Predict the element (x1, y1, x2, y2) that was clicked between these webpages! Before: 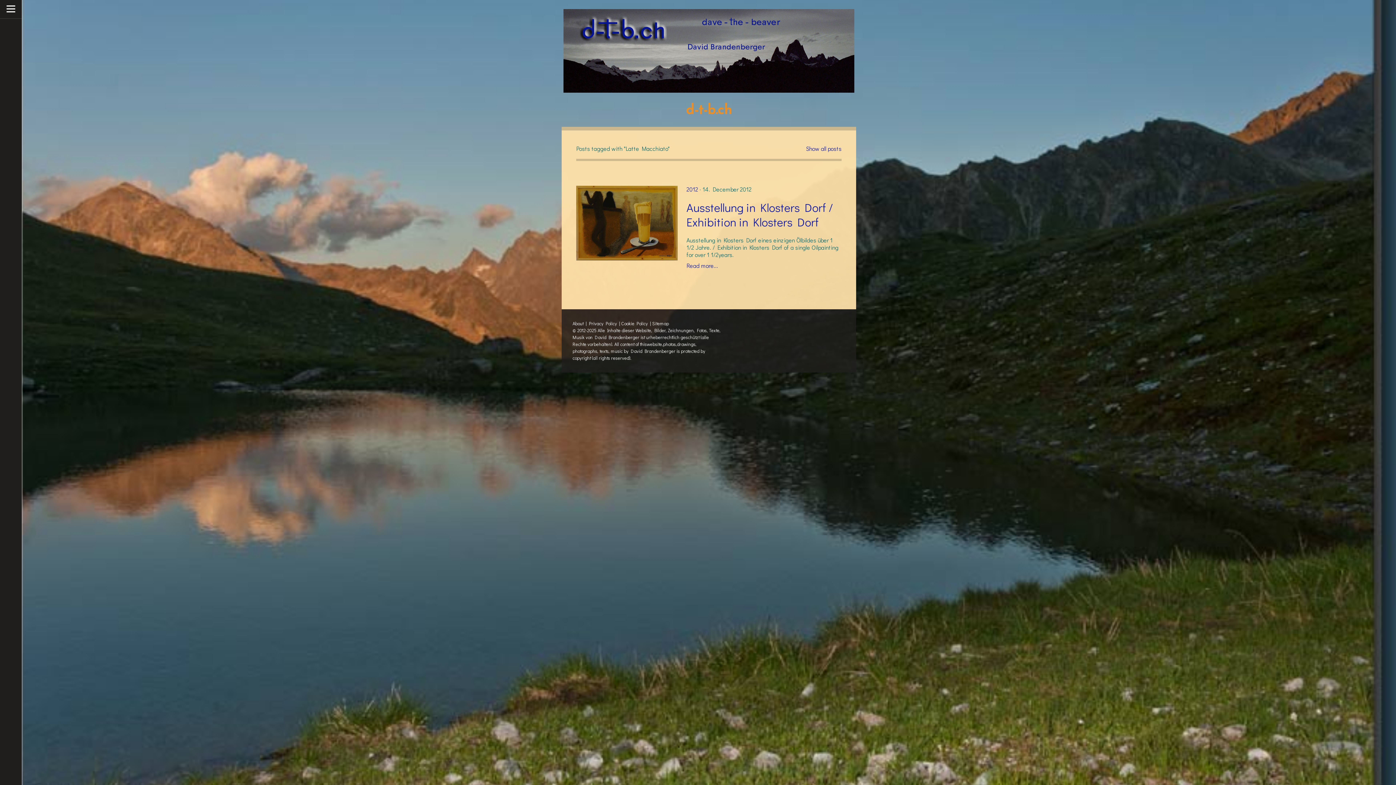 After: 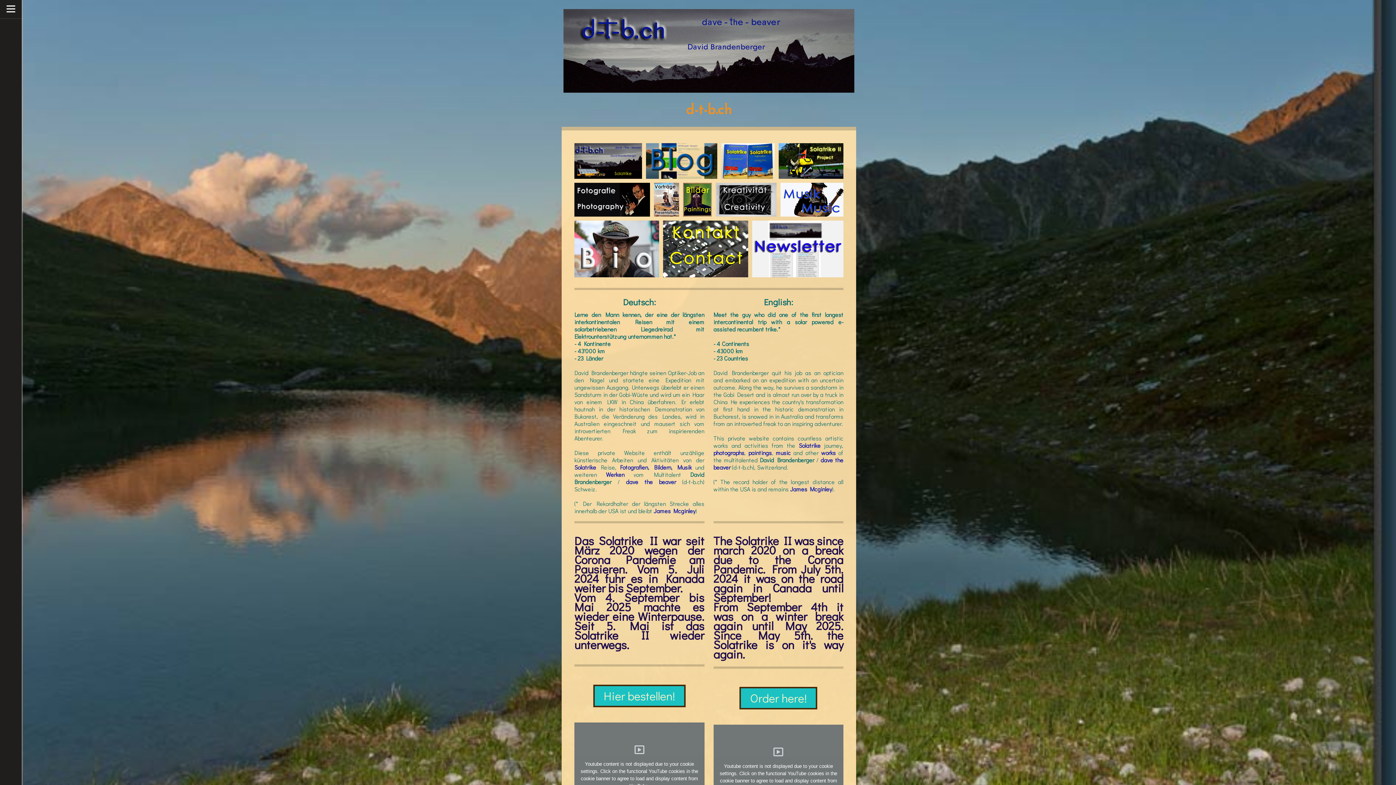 Action: bbox: (563, 9, 854, 17)